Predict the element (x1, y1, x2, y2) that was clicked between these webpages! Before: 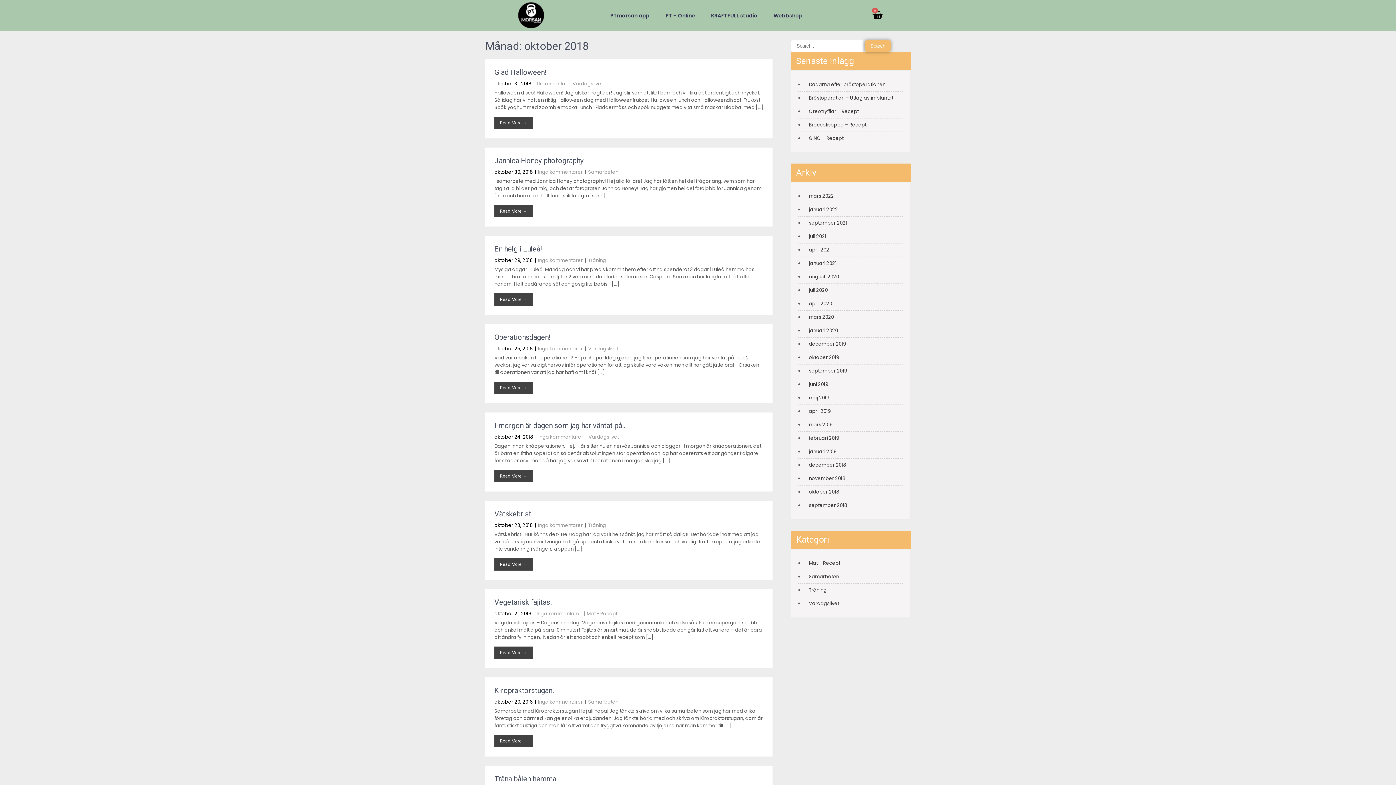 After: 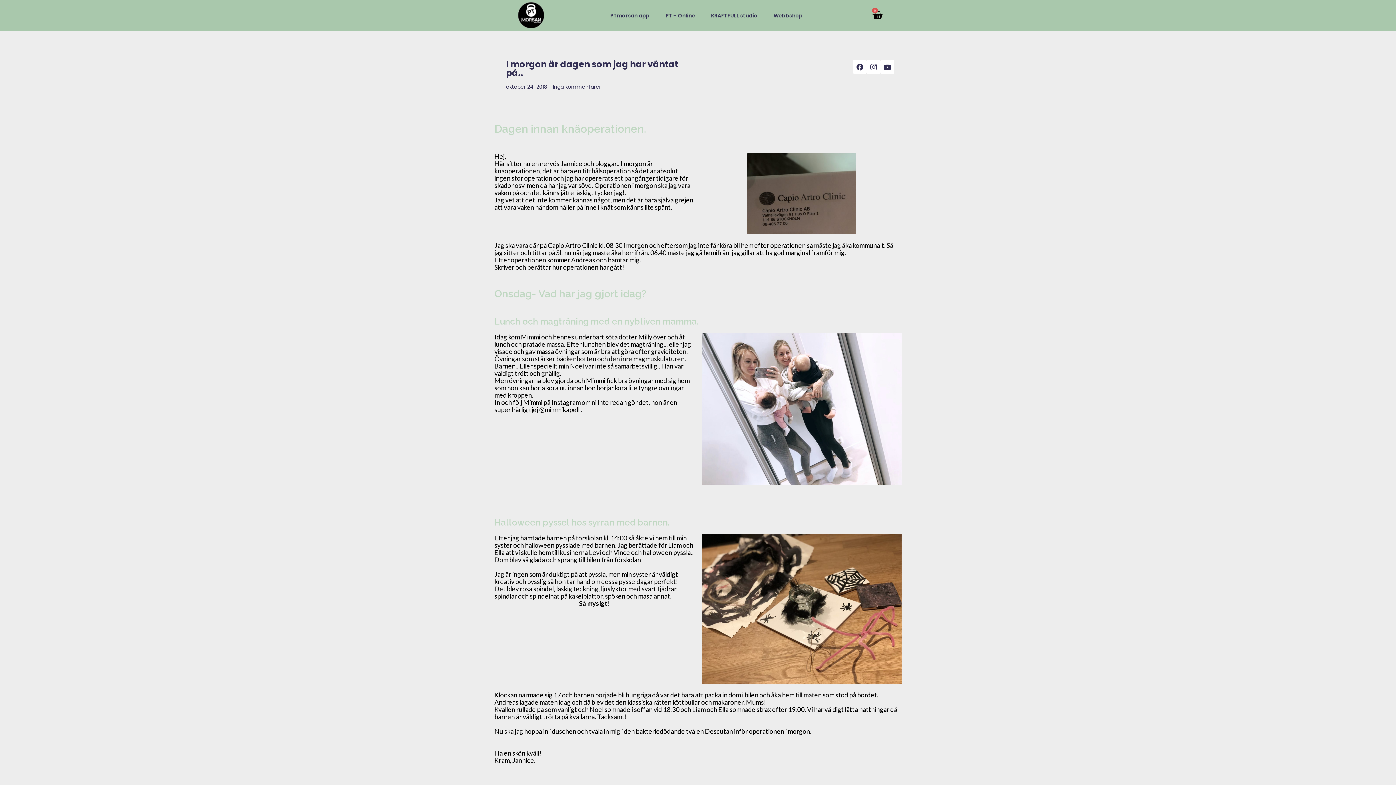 Action: label: Inga kommentarer bbox: (538, 433, 583, 440)